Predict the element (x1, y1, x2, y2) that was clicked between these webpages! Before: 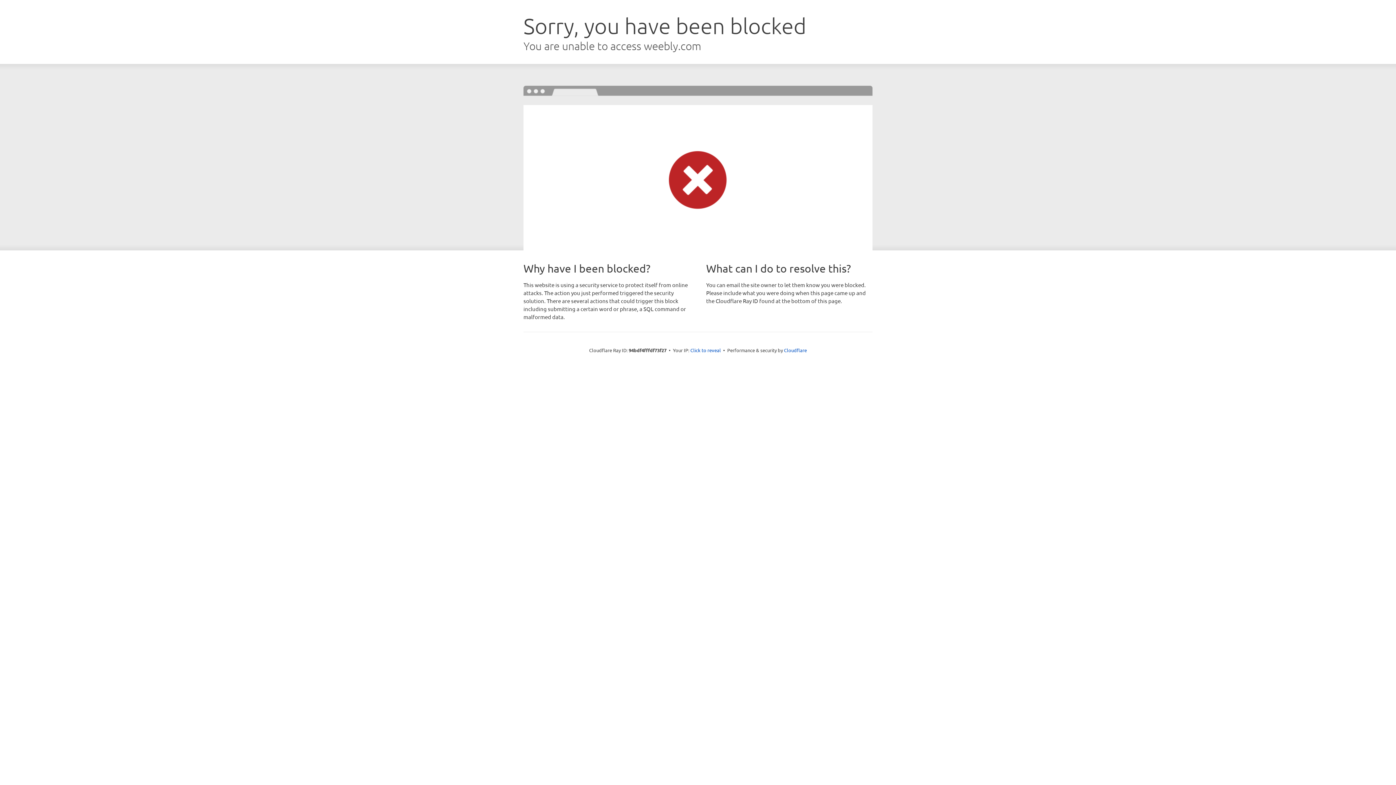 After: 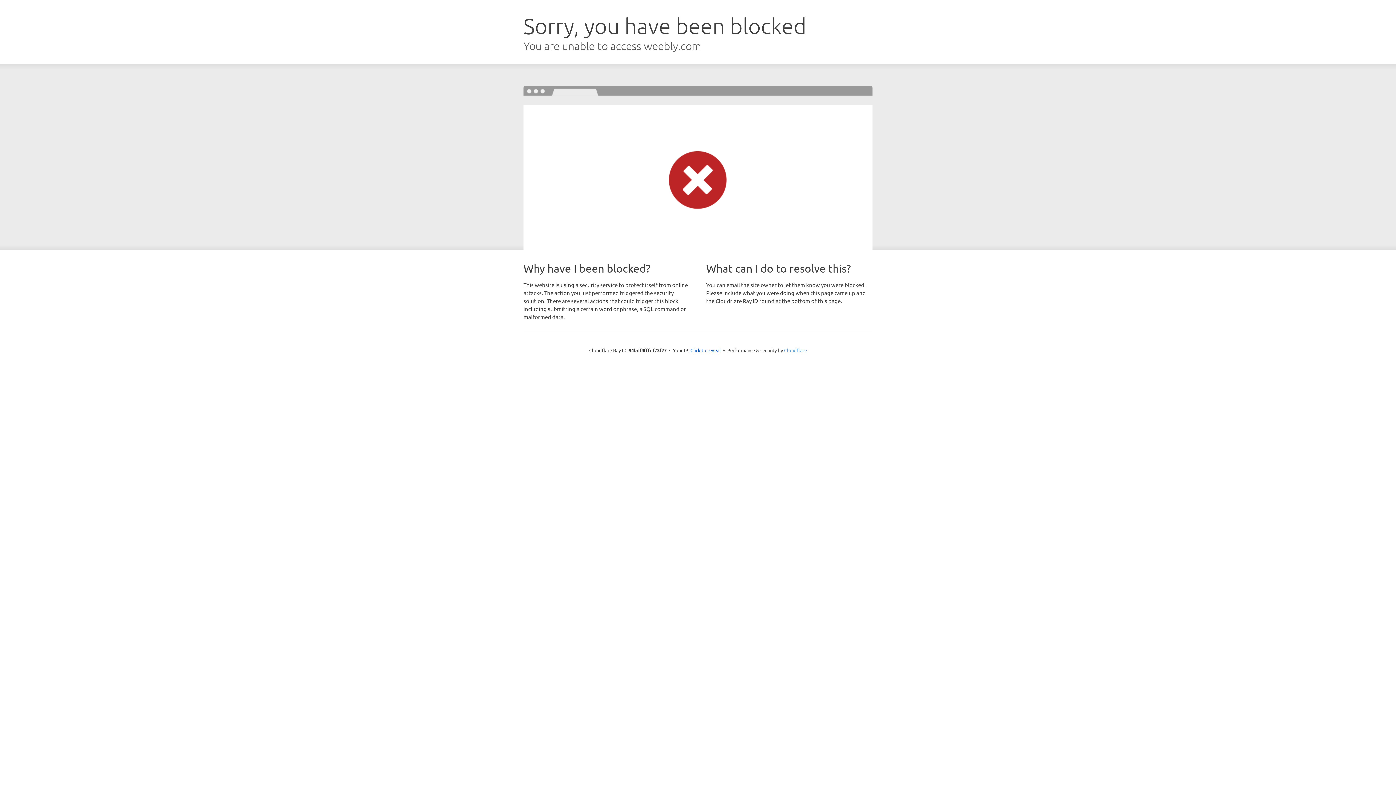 Action: bbox: (784, 347, 807, 353) label: Cloudflare